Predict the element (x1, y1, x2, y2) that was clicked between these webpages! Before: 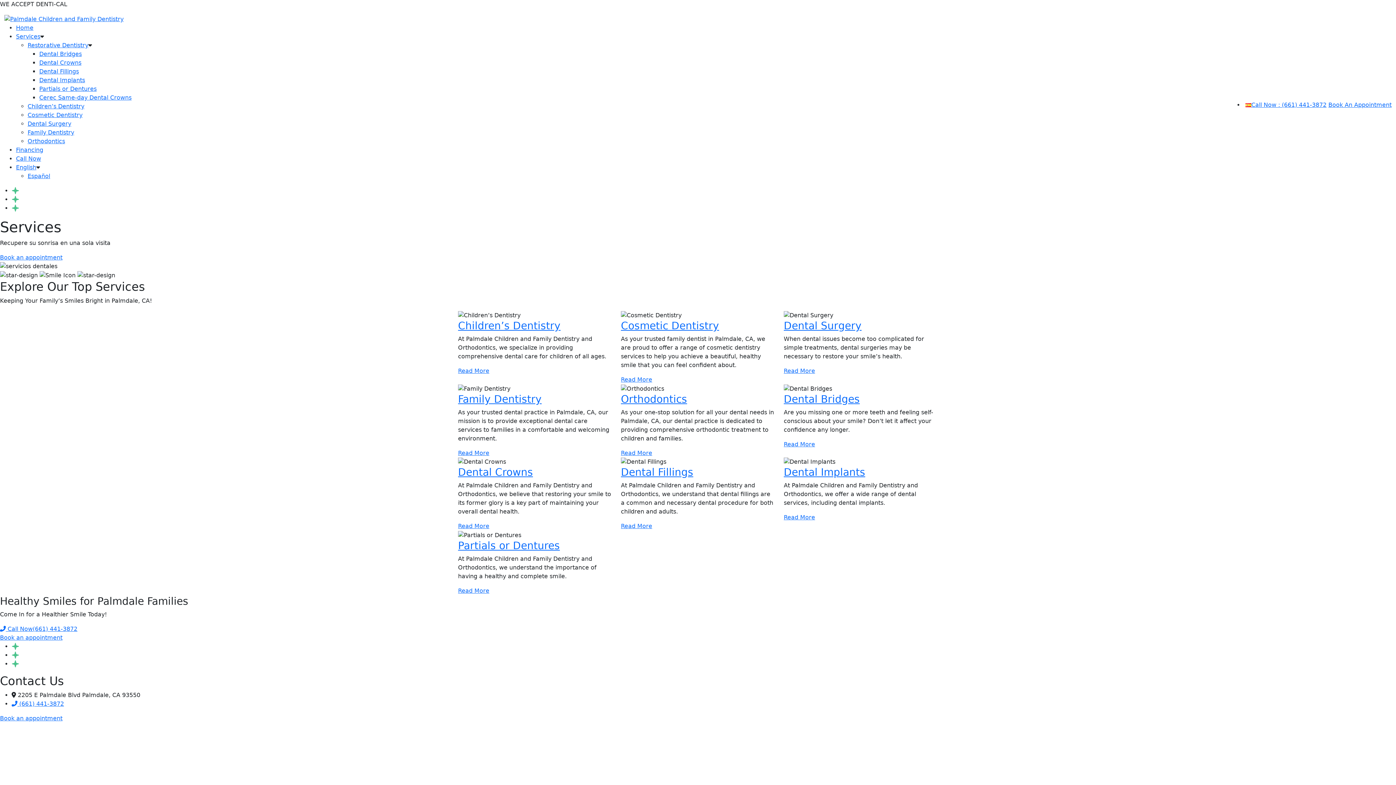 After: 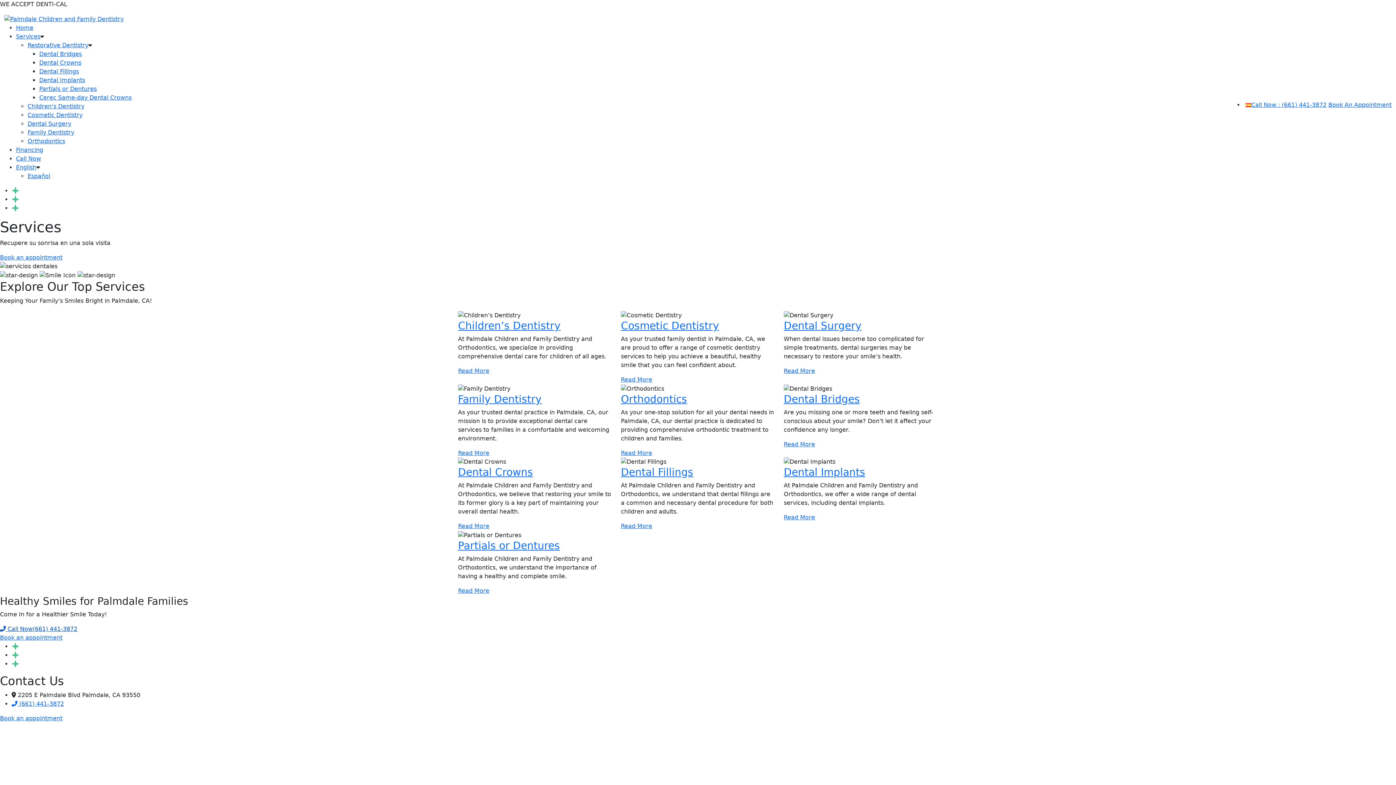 Action: label:  Call Now(661) 441-3872 bbox: (0, 625, 77, 632)